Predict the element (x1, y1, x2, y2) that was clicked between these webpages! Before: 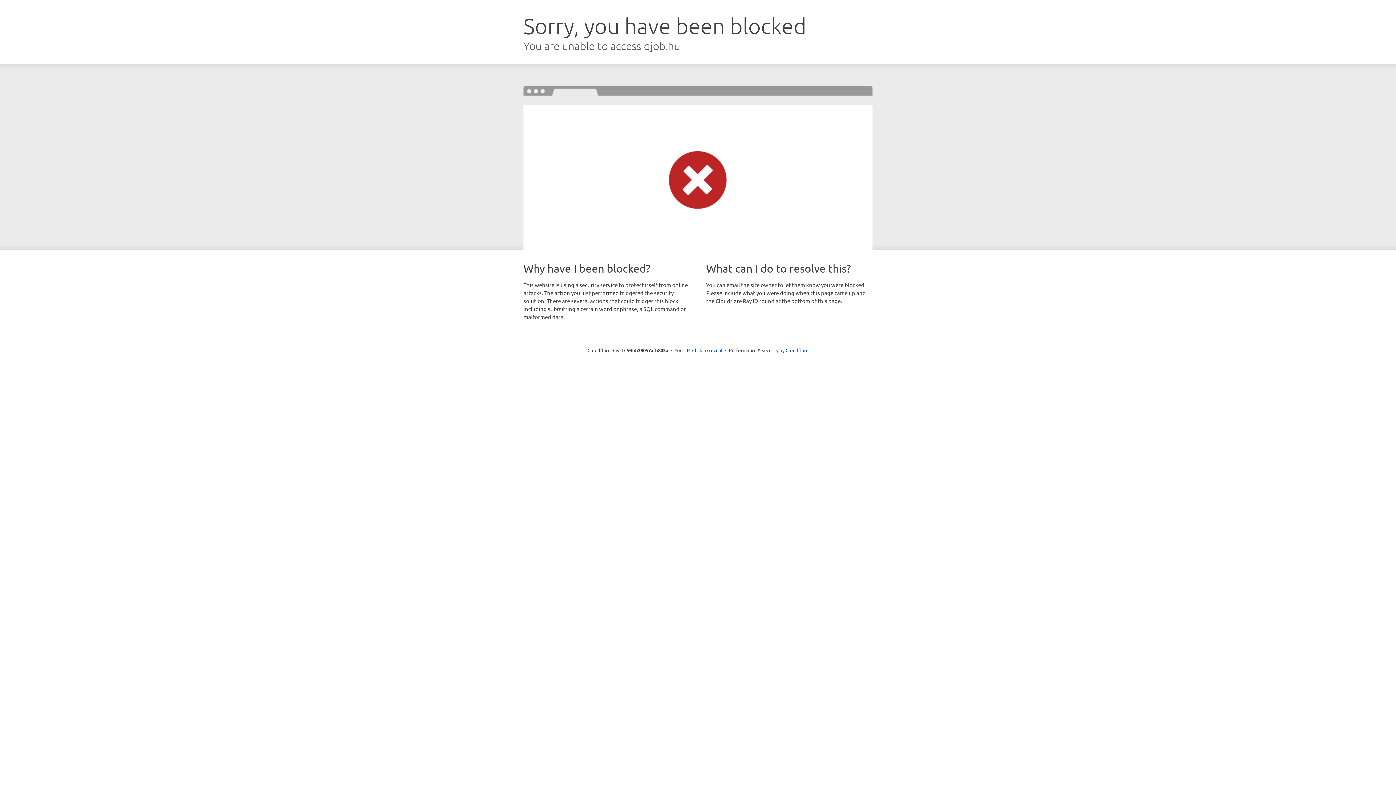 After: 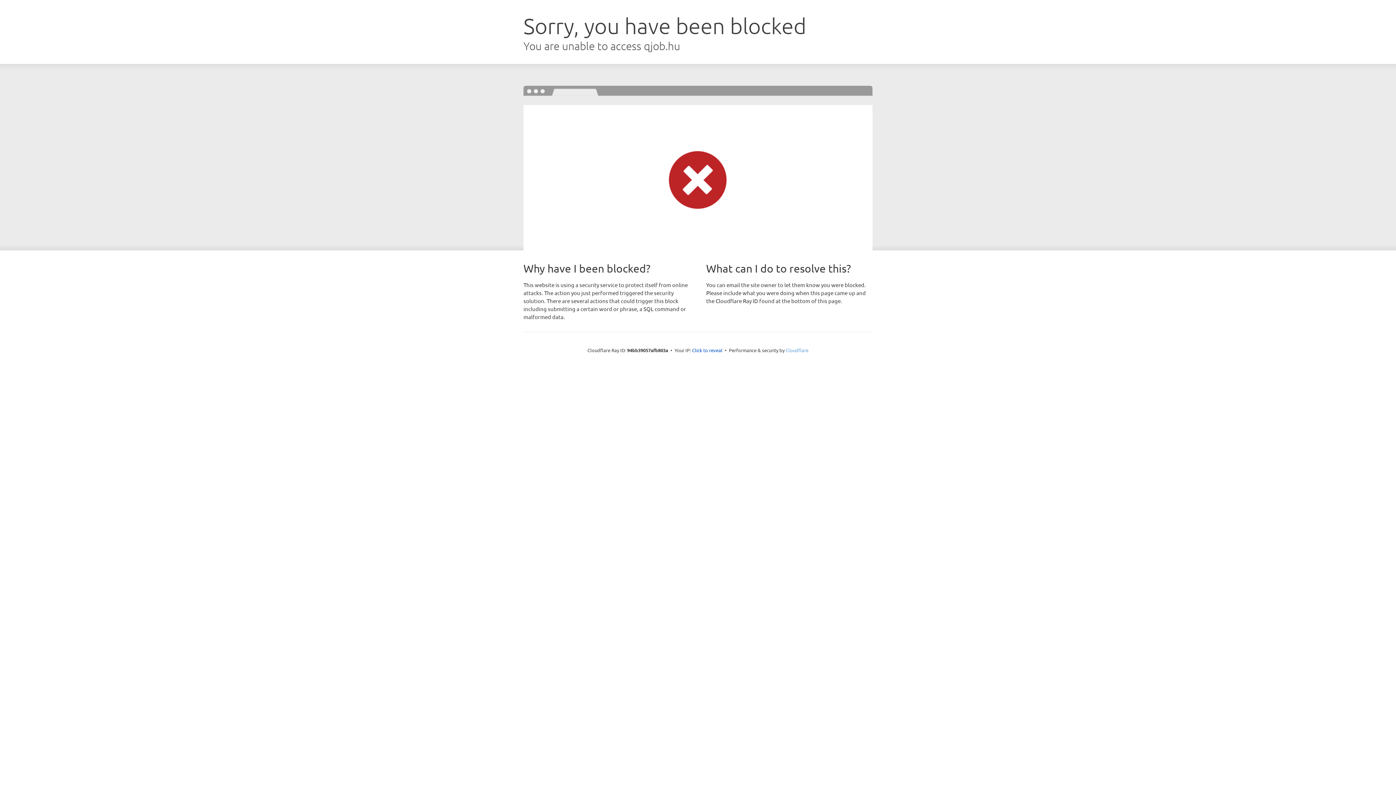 Action: bbox: (785, 347, 808, 353) label: Cloudflare